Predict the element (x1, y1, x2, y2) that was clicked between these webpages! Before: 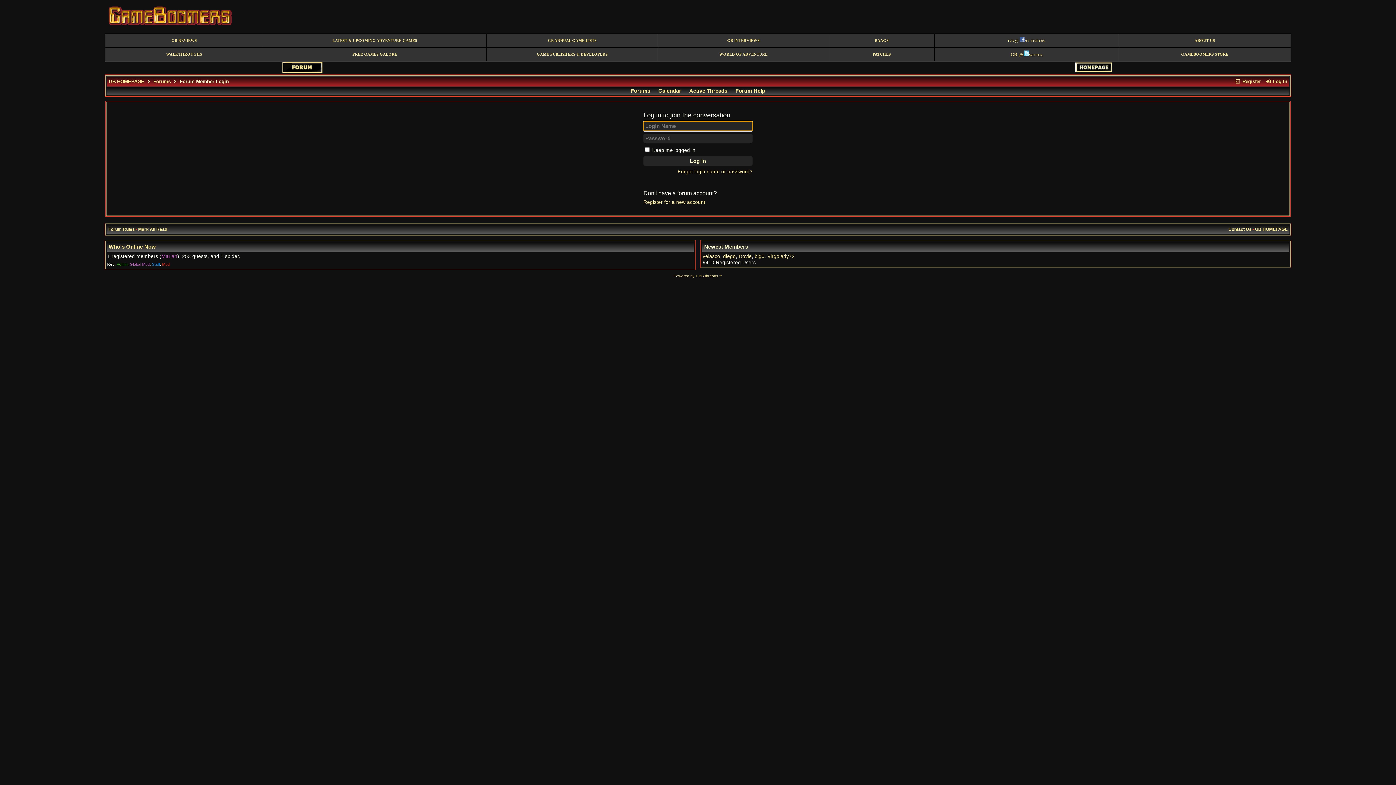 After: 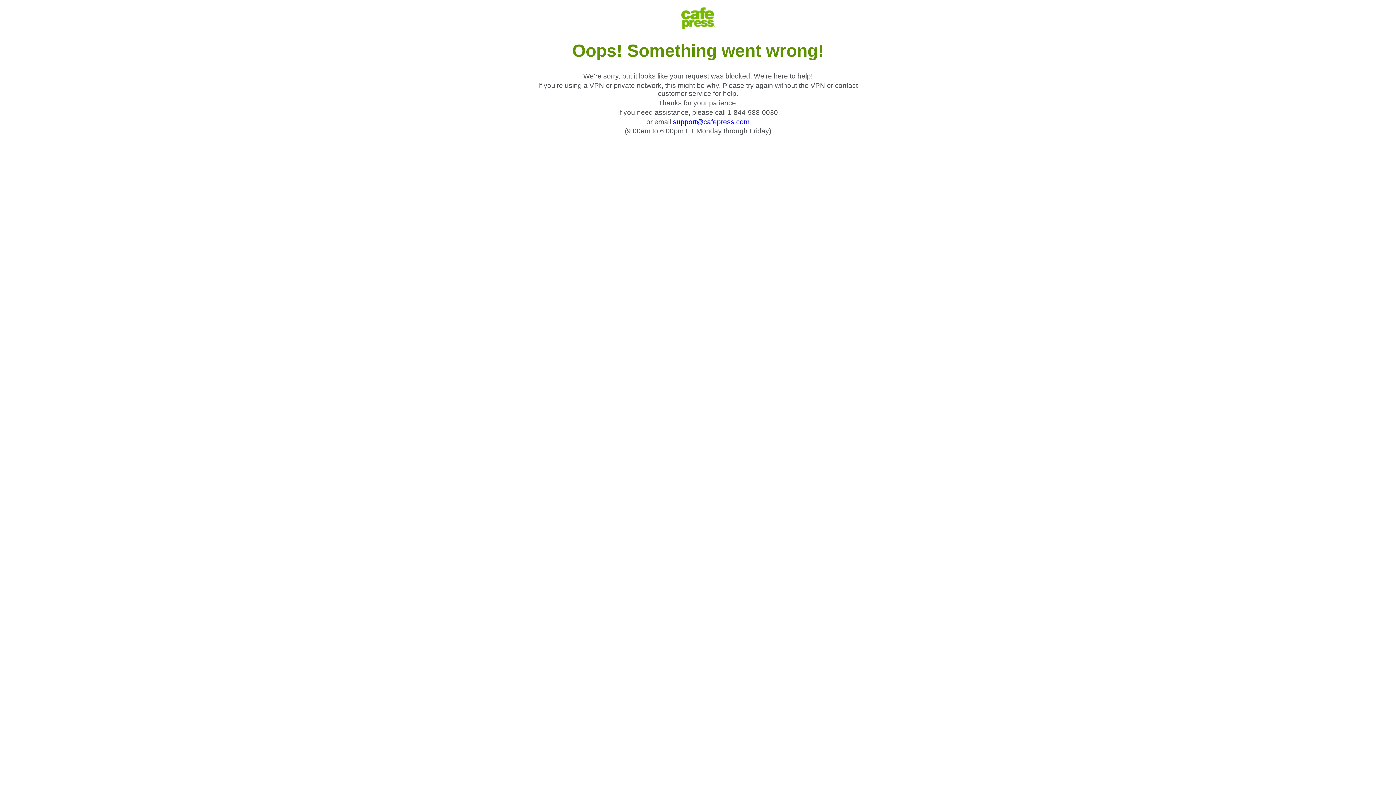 Action: label: GAMEBOOMERS STORE bbox: (1181, 52, 1228, 56)